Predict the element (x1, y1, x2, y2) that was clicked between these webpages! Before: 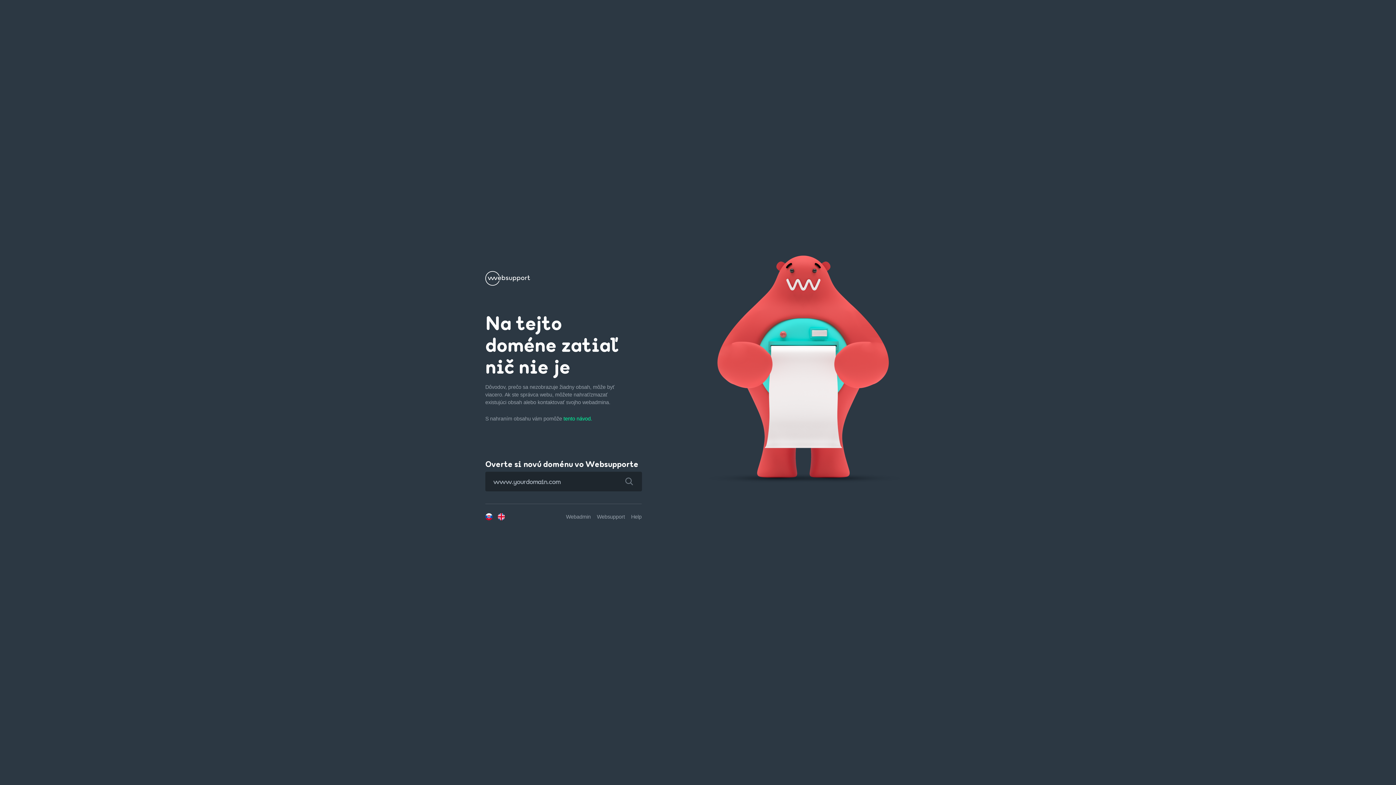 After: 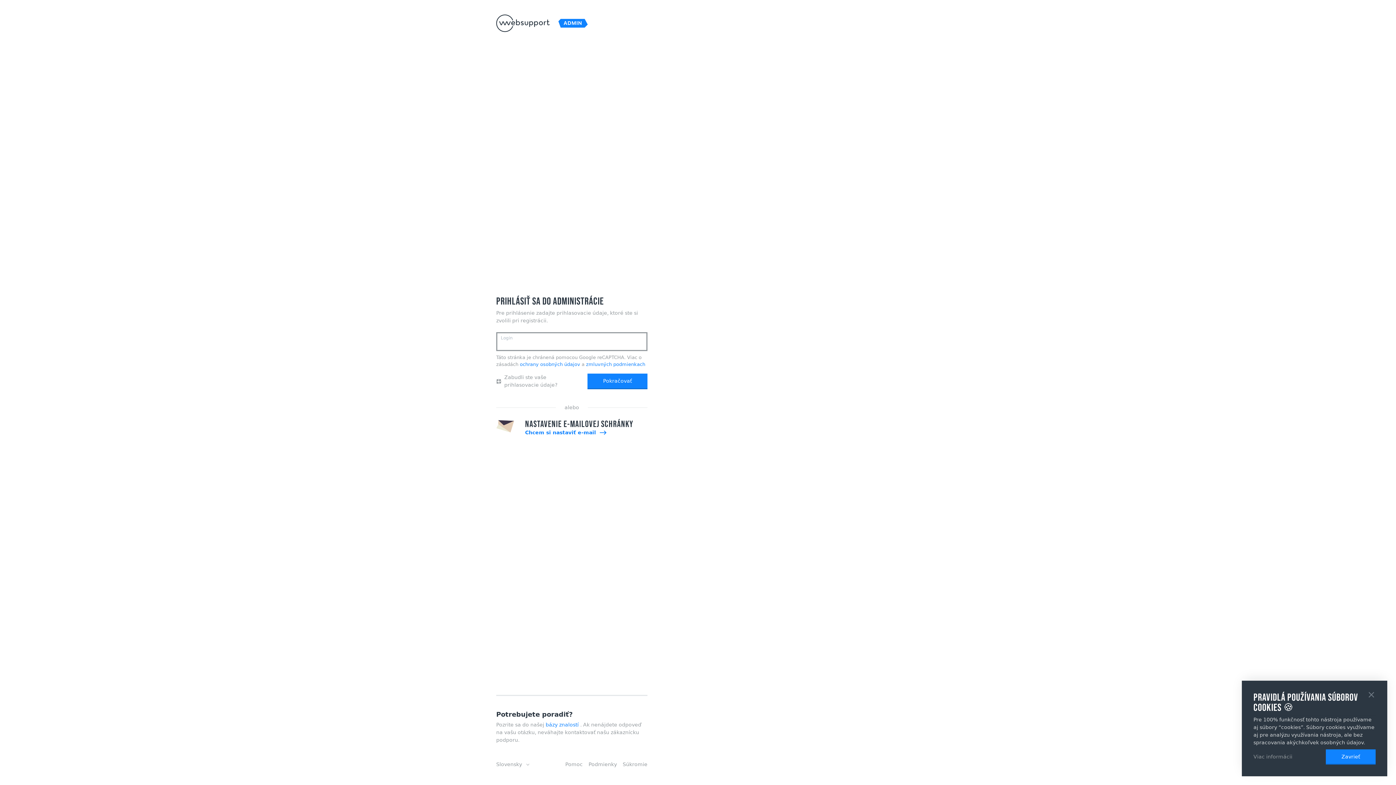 Action: label: Webadmin bbox: (566, 514, 590, 520)